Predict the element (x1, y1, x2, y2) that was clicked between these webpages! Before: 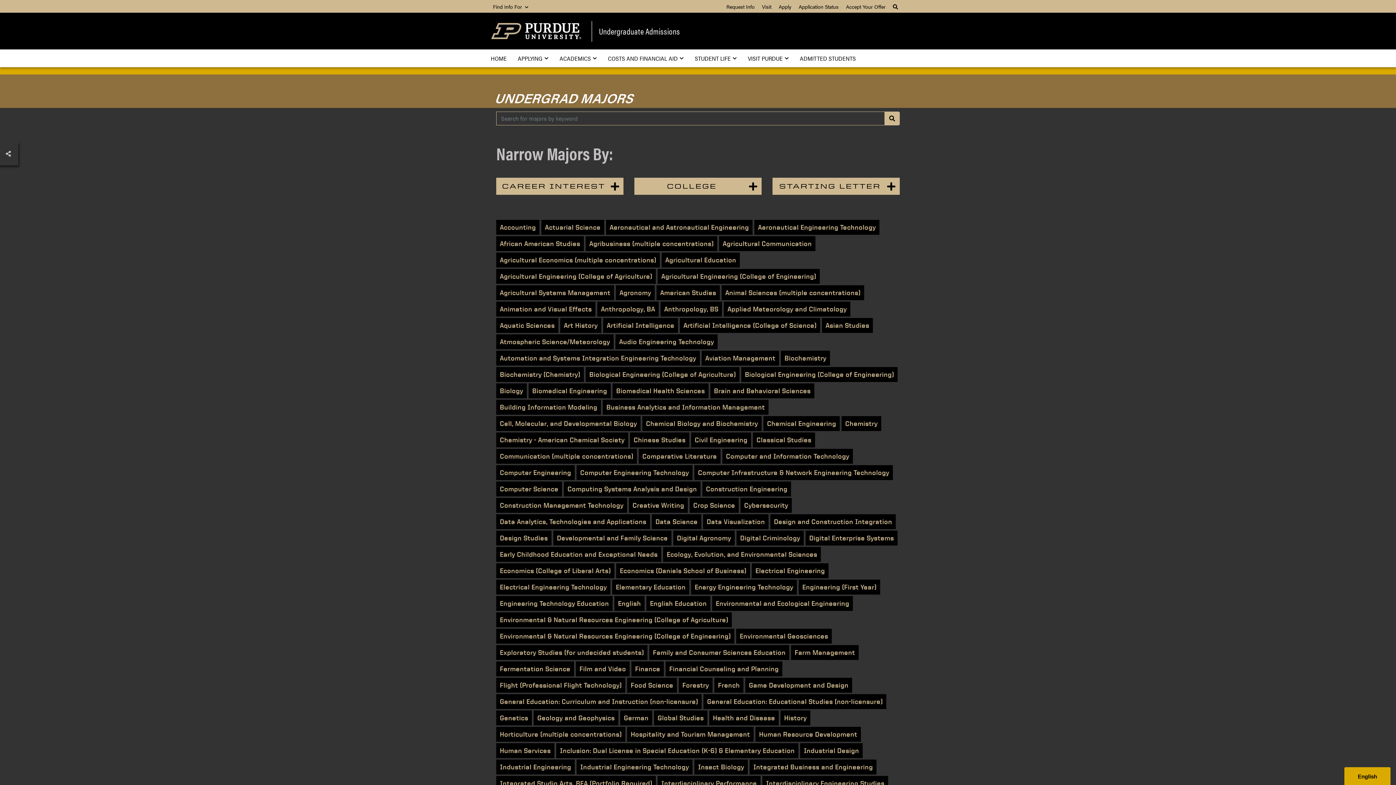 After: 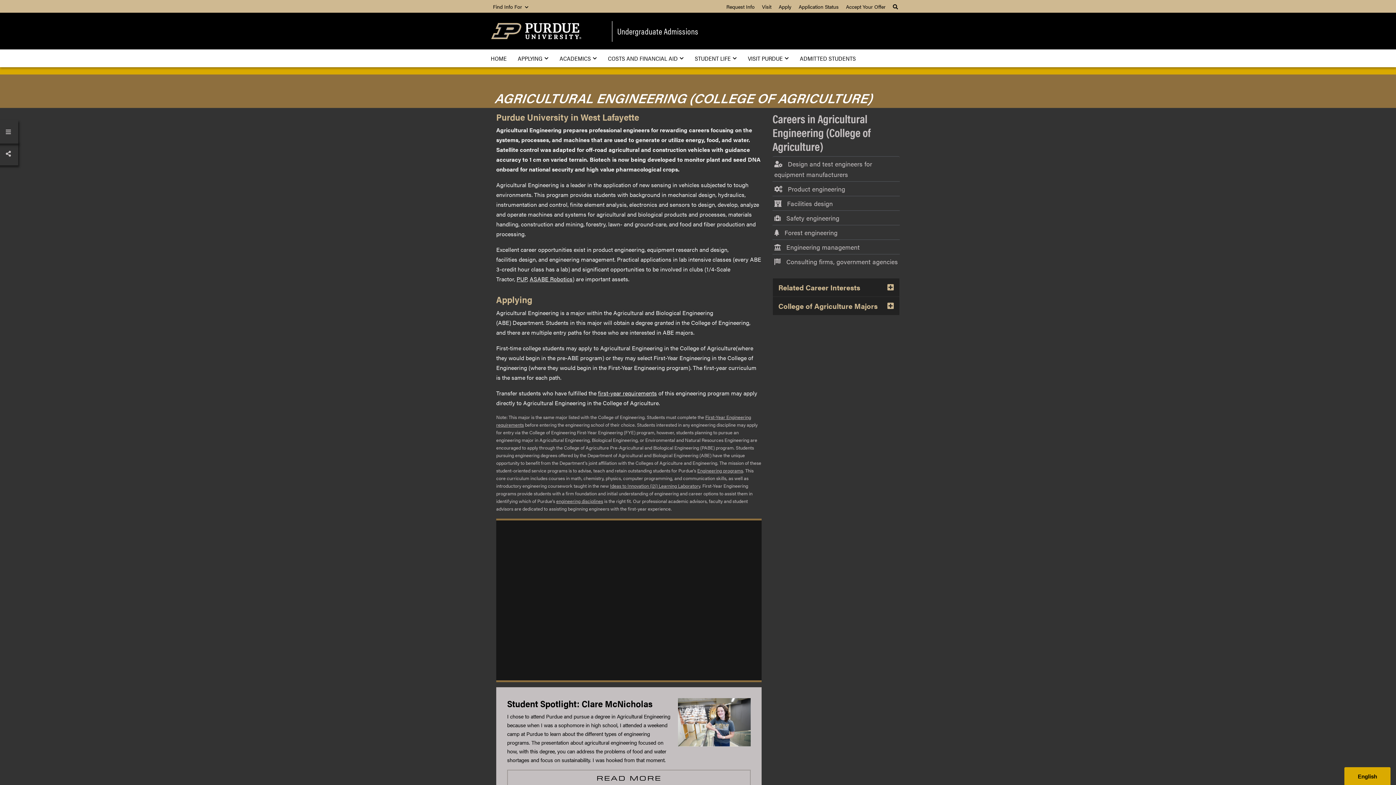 Action: label: Agricultural Engineering (College of Agriculture) bbox: (496, 269, 656, 284)